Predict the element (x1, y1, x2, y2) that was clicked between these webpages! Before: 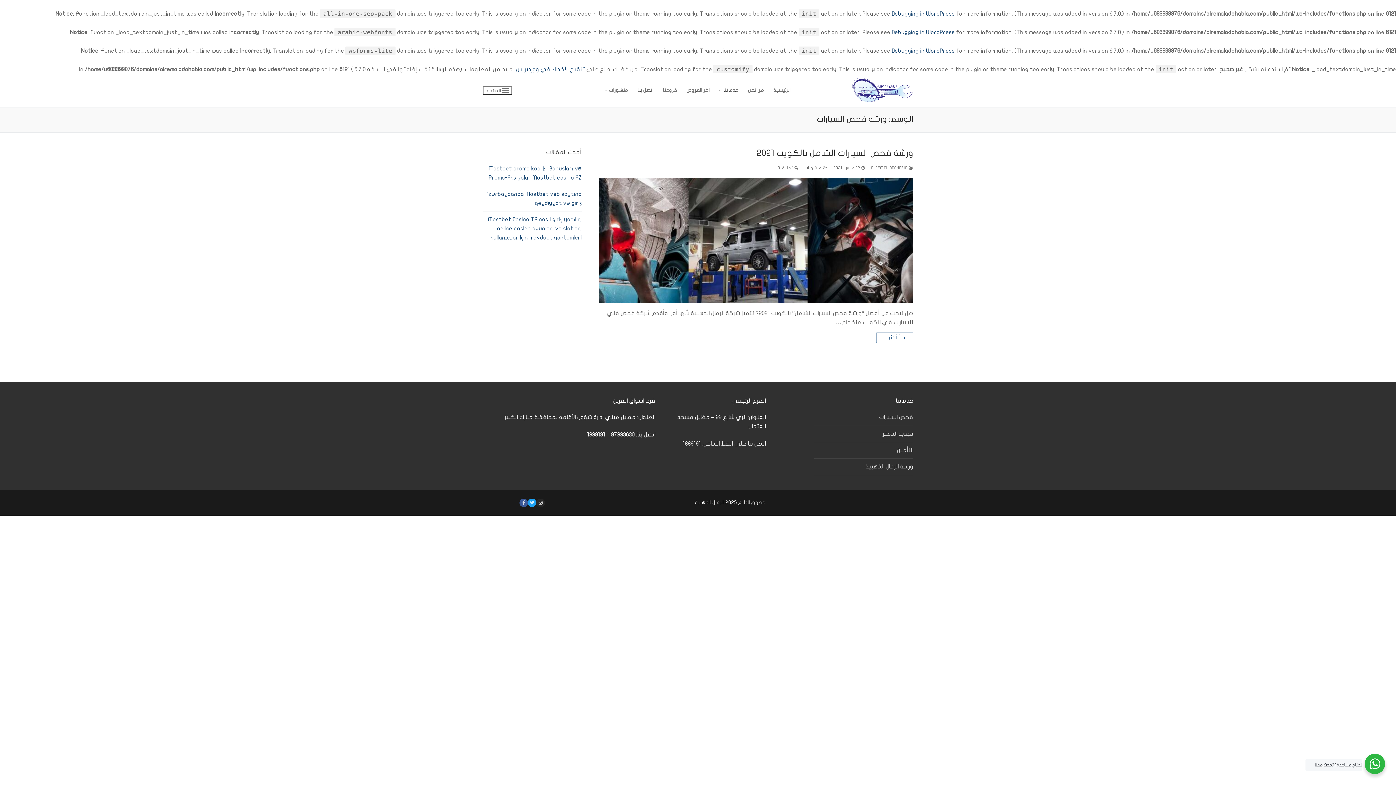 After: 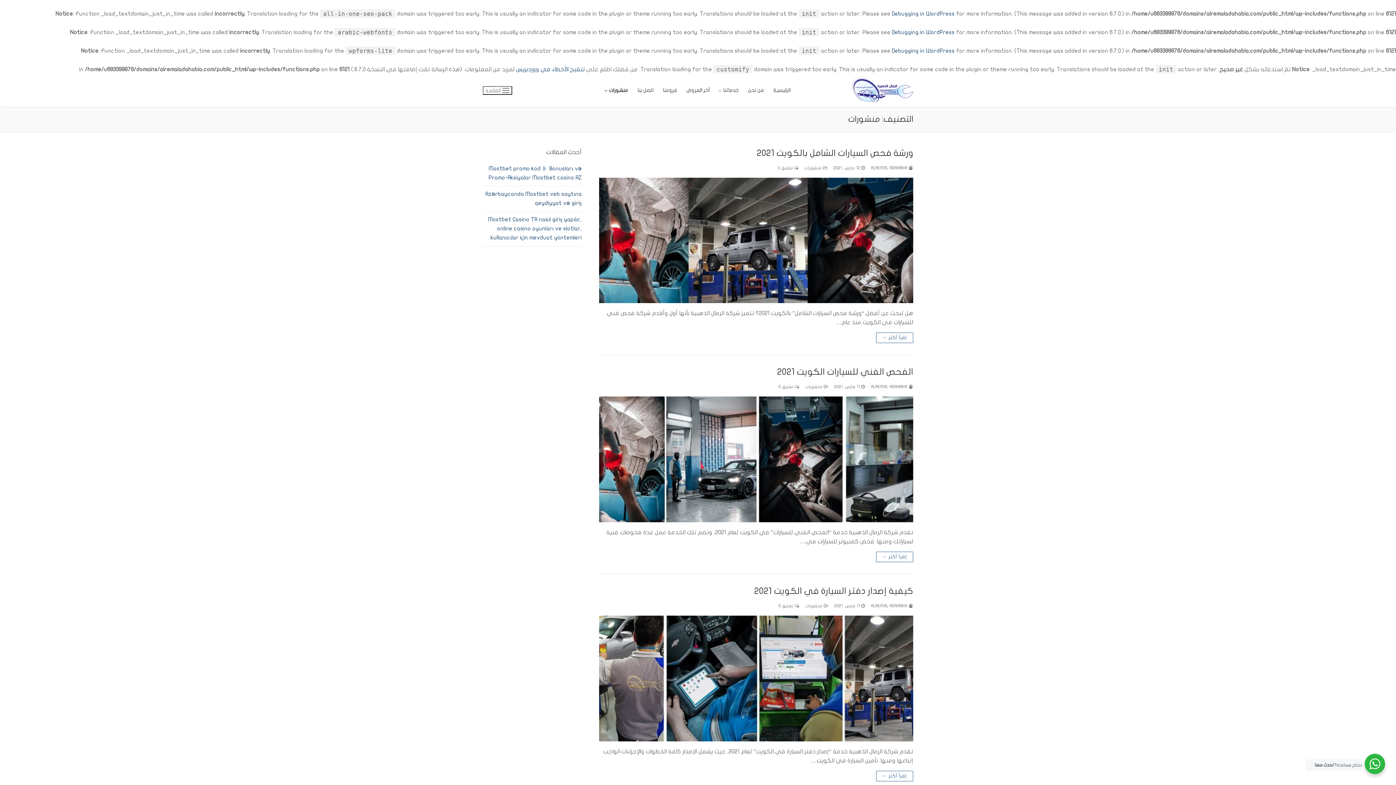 Action: label:  منشورات bbox: (804, 165, 827, 170)